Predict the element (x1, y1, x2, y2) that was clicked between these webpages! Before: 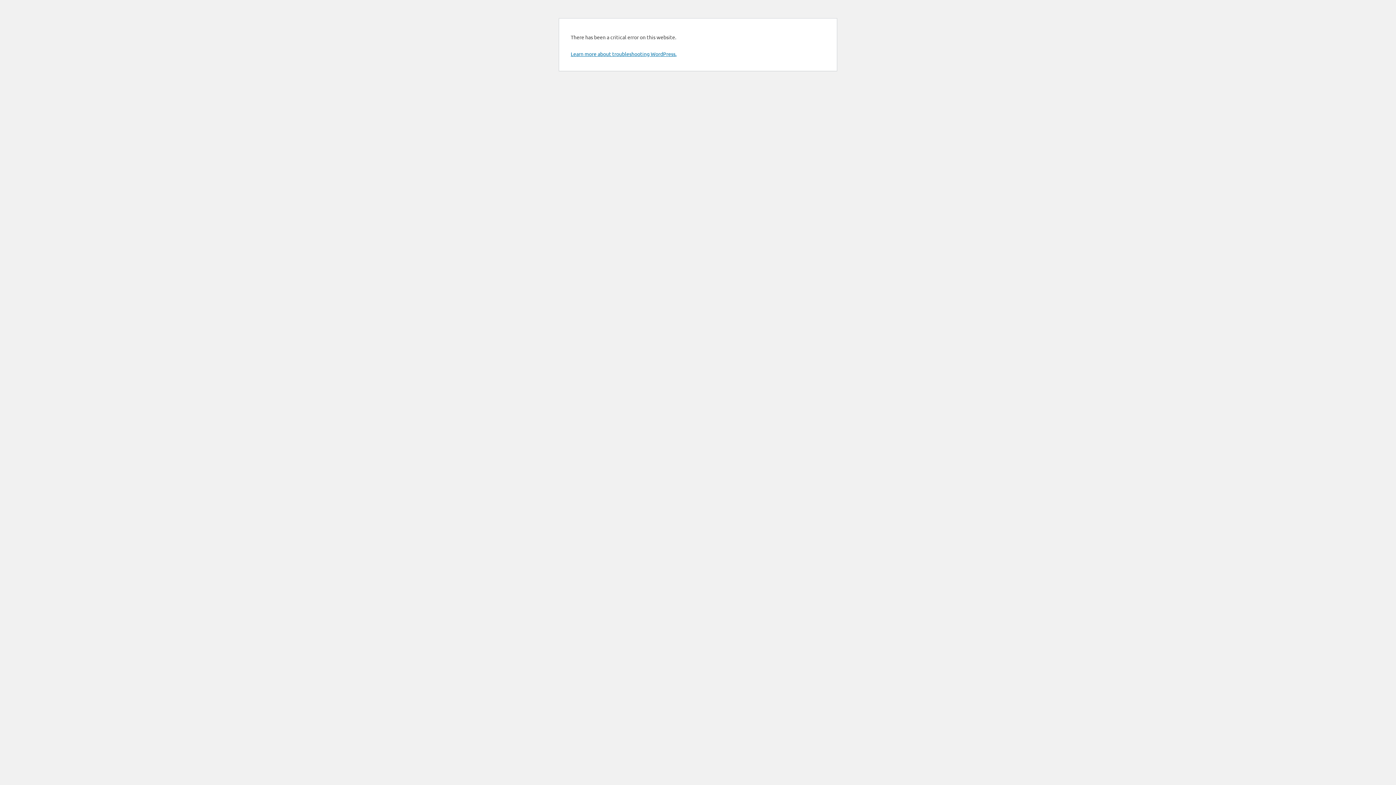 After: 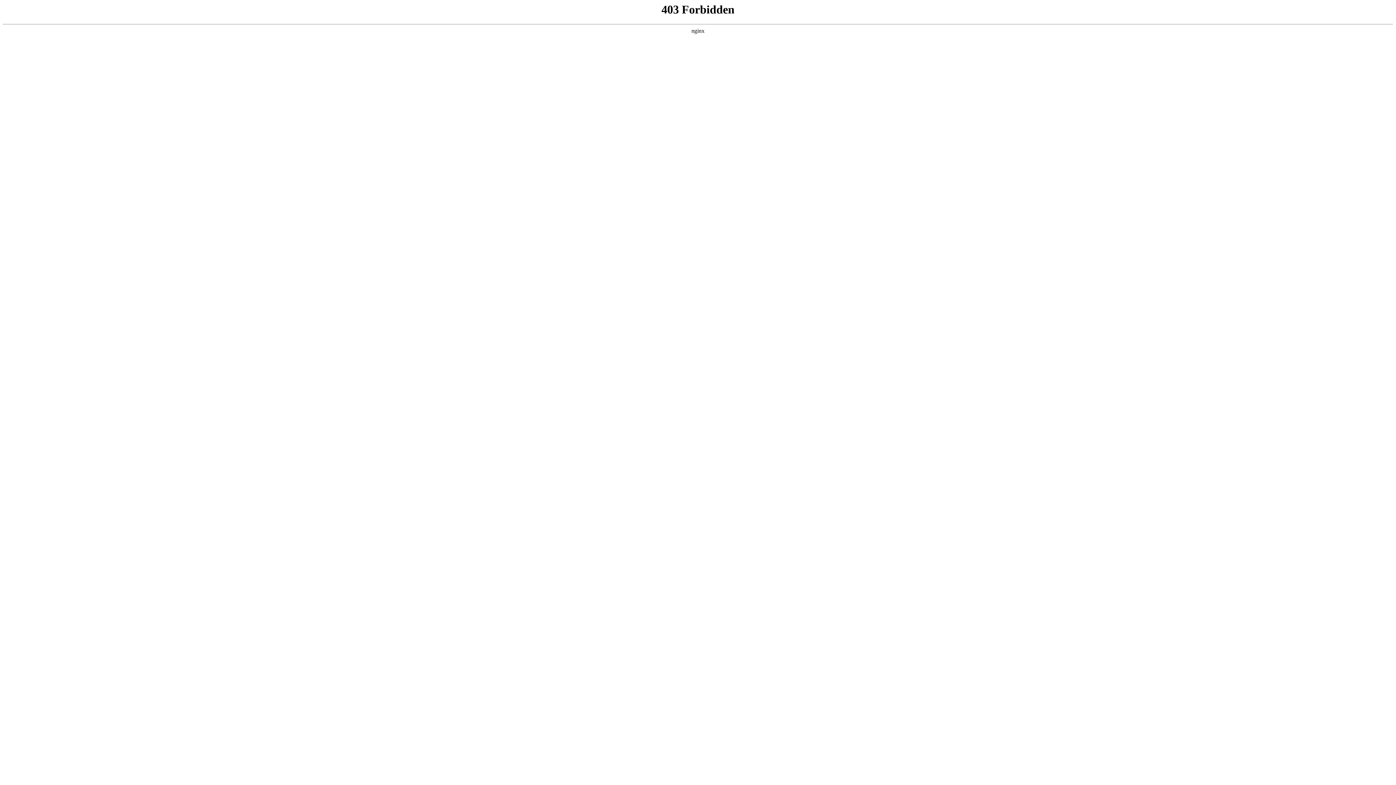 Action: bbox: (570, 50, 676, 57) label: Learn more about troubleshooting WordPress.